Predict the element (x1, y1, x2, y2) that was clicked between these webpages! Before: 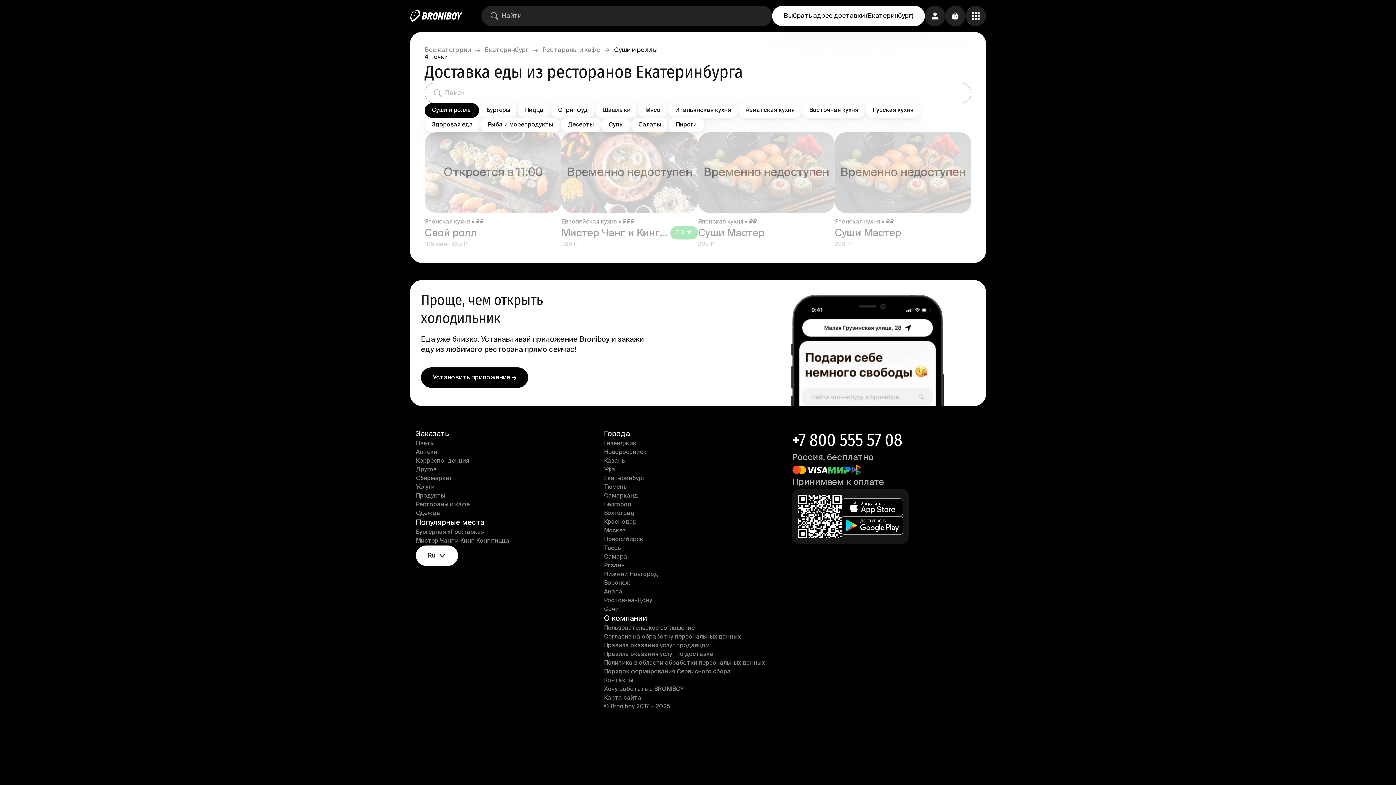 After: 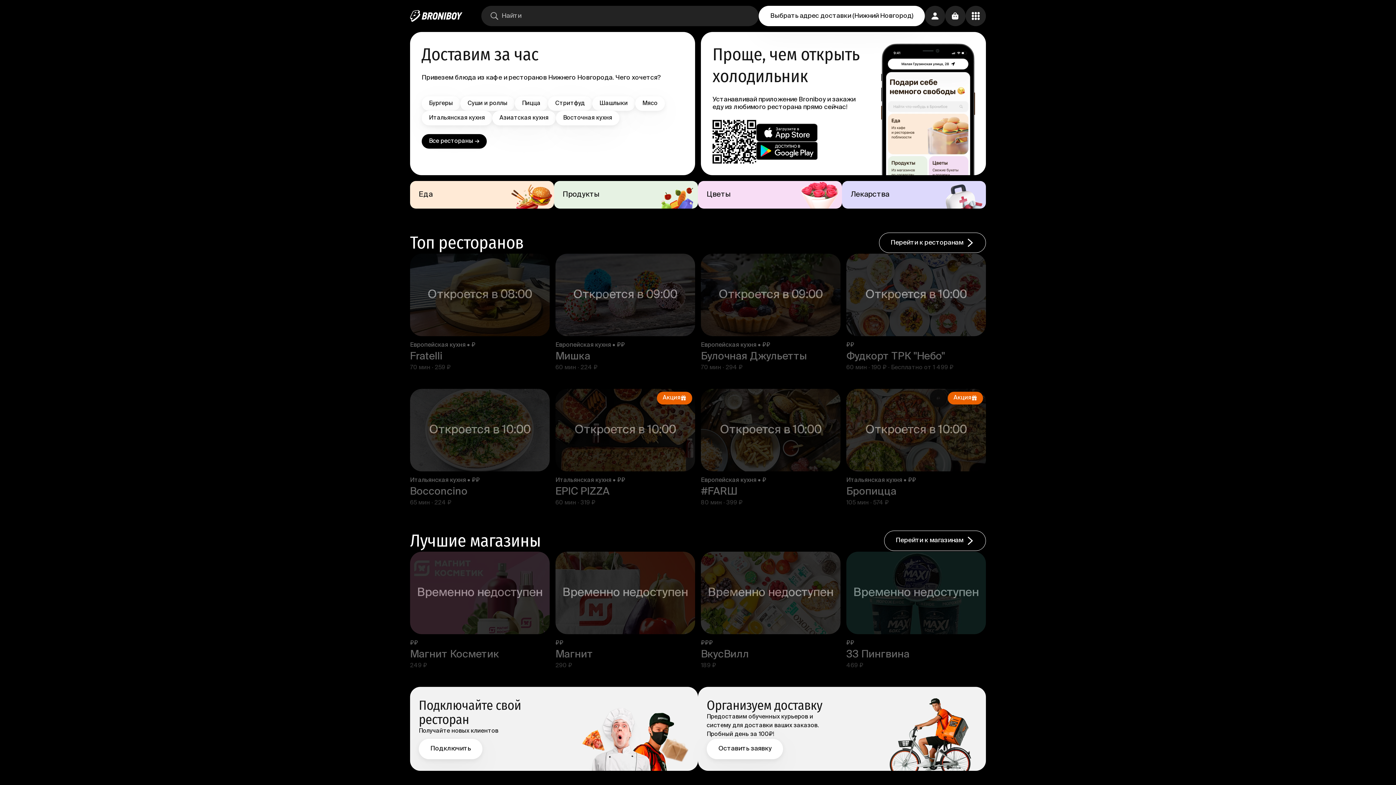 Action: label: Нижний Новгород bbox: (604, 570, 792, 579)